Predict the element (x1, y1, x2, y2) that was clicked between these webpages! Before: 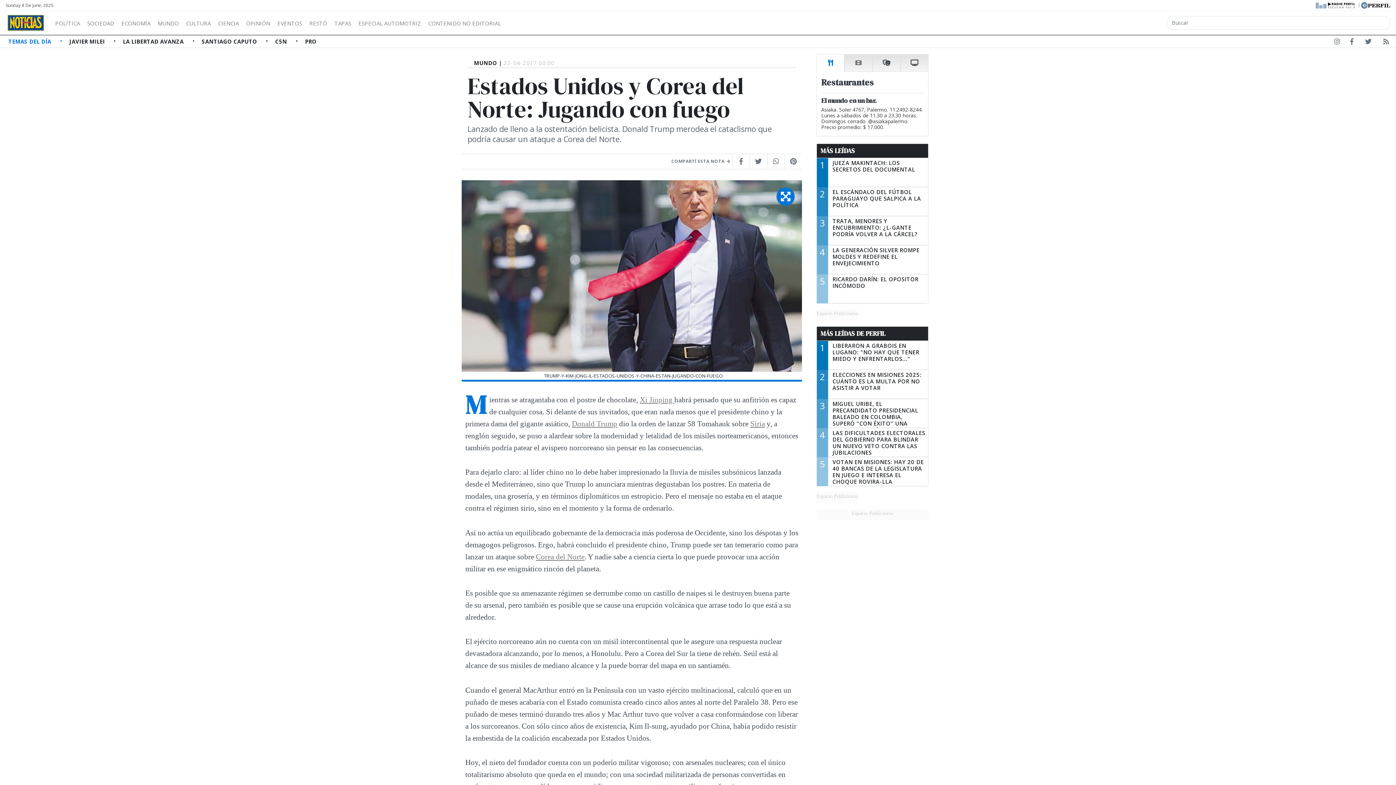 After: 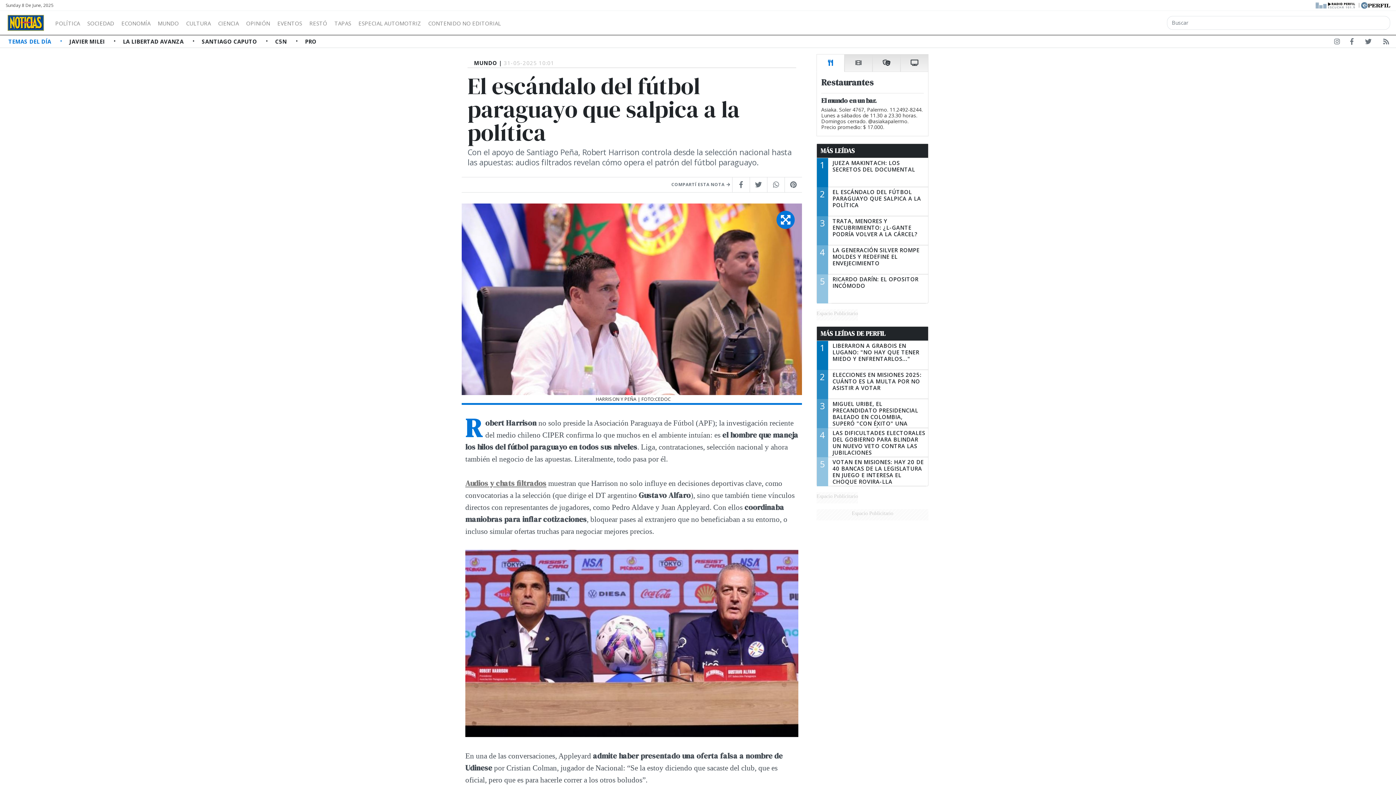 Action: bbox: (817, 187, 928, 216) label: 2
EL ESCÁNDALO DEL FÚTBOL PARAGUAYO QUE SALPICA A LA POLÍTICA